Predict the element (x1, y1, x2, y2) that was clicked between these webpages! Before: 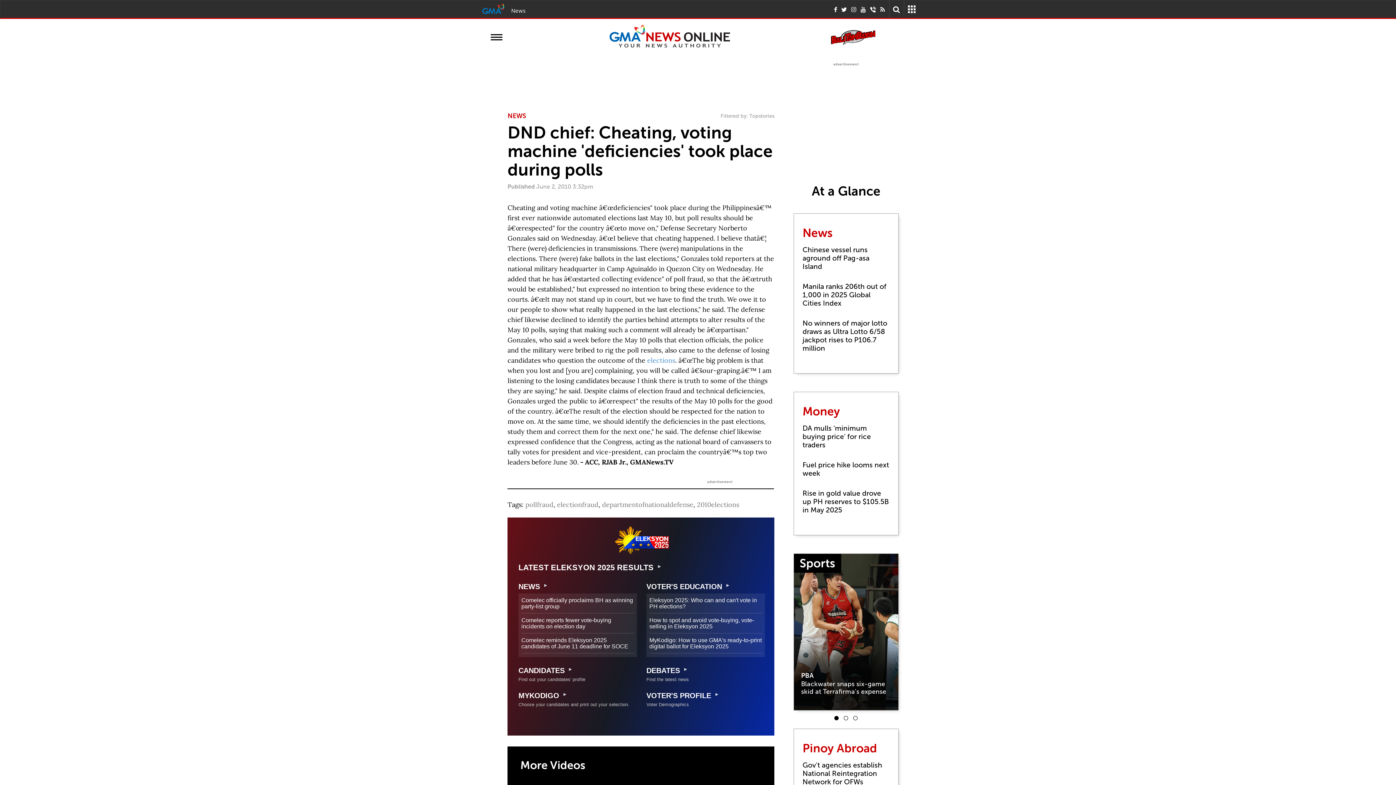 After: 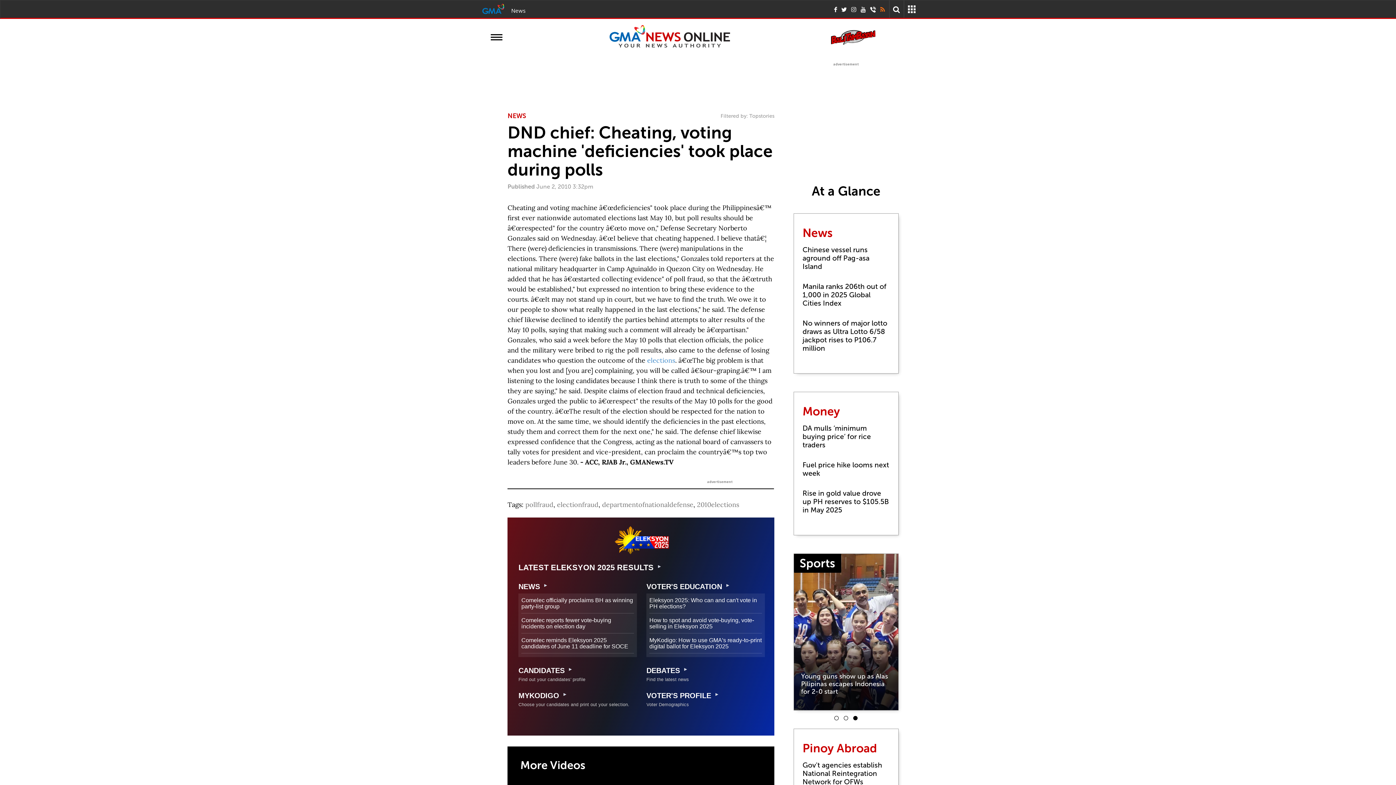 Action: bbox: (880, 5, 885, 12)